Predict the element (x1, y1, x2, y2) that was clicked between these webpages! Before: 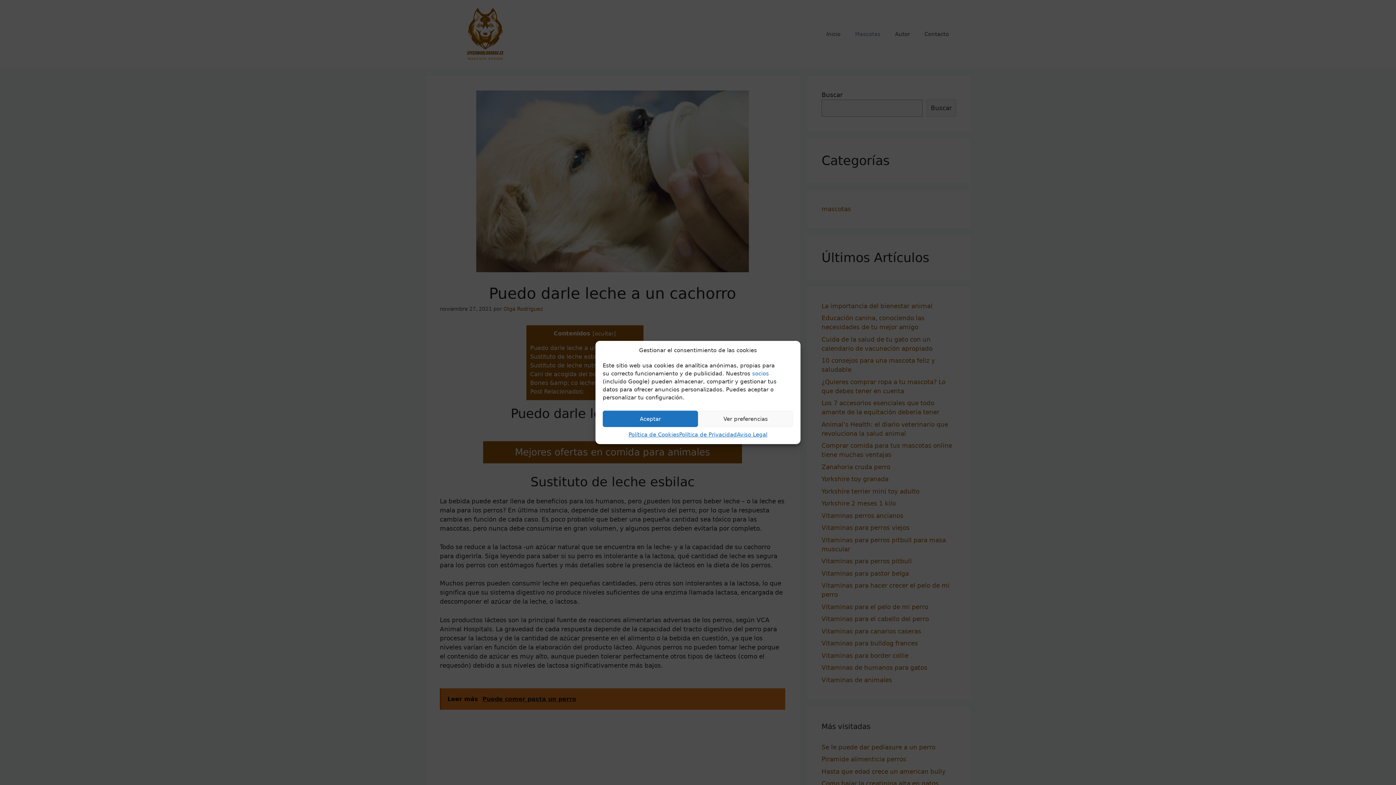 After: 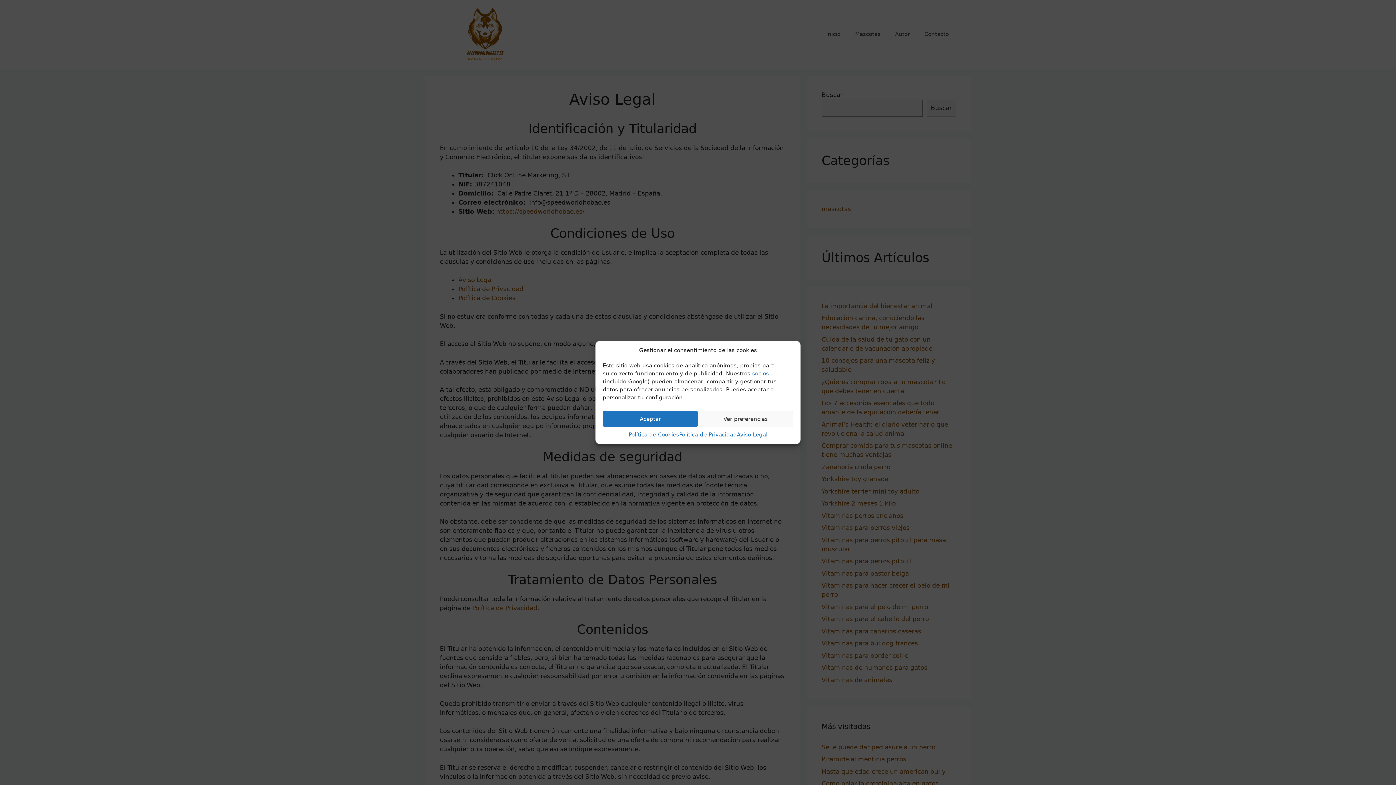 Action: bbox: (737, 430, 767, 438) label: Aviso Legal